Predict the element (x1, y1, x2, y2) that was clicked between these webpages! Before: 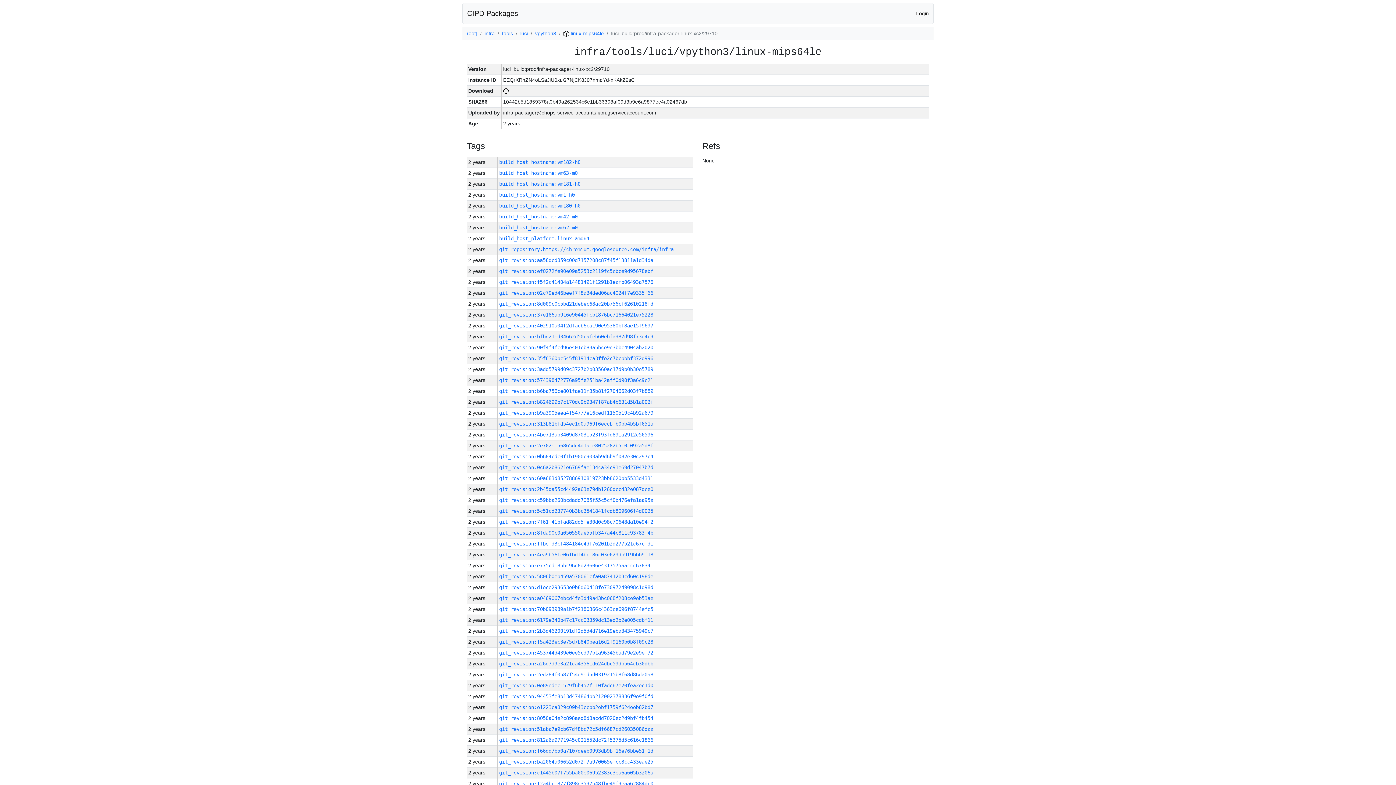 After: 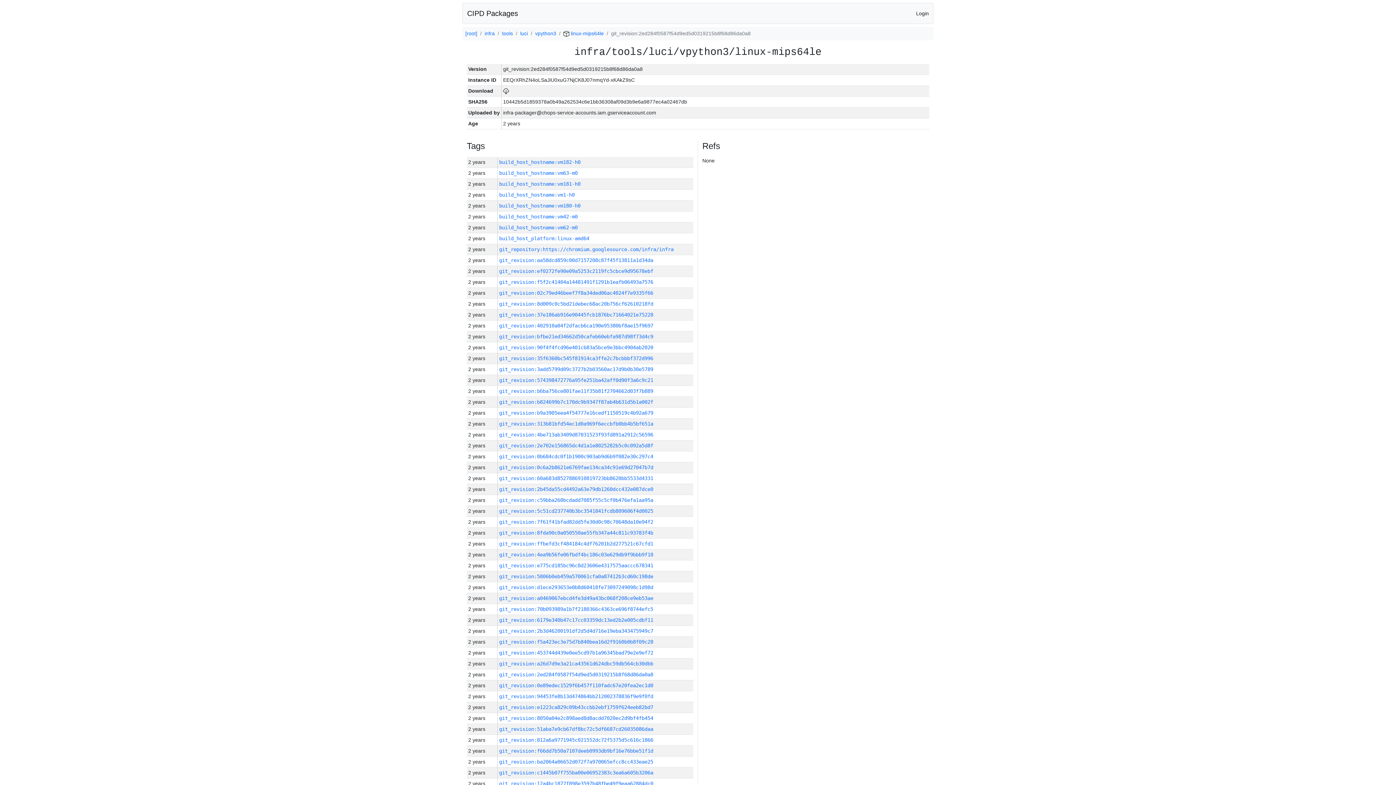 Action: bbox: (499, 672, 653, 677) label: git_revision:2ed284f0587f54d9ed5d0319215b8f68d86da0a8